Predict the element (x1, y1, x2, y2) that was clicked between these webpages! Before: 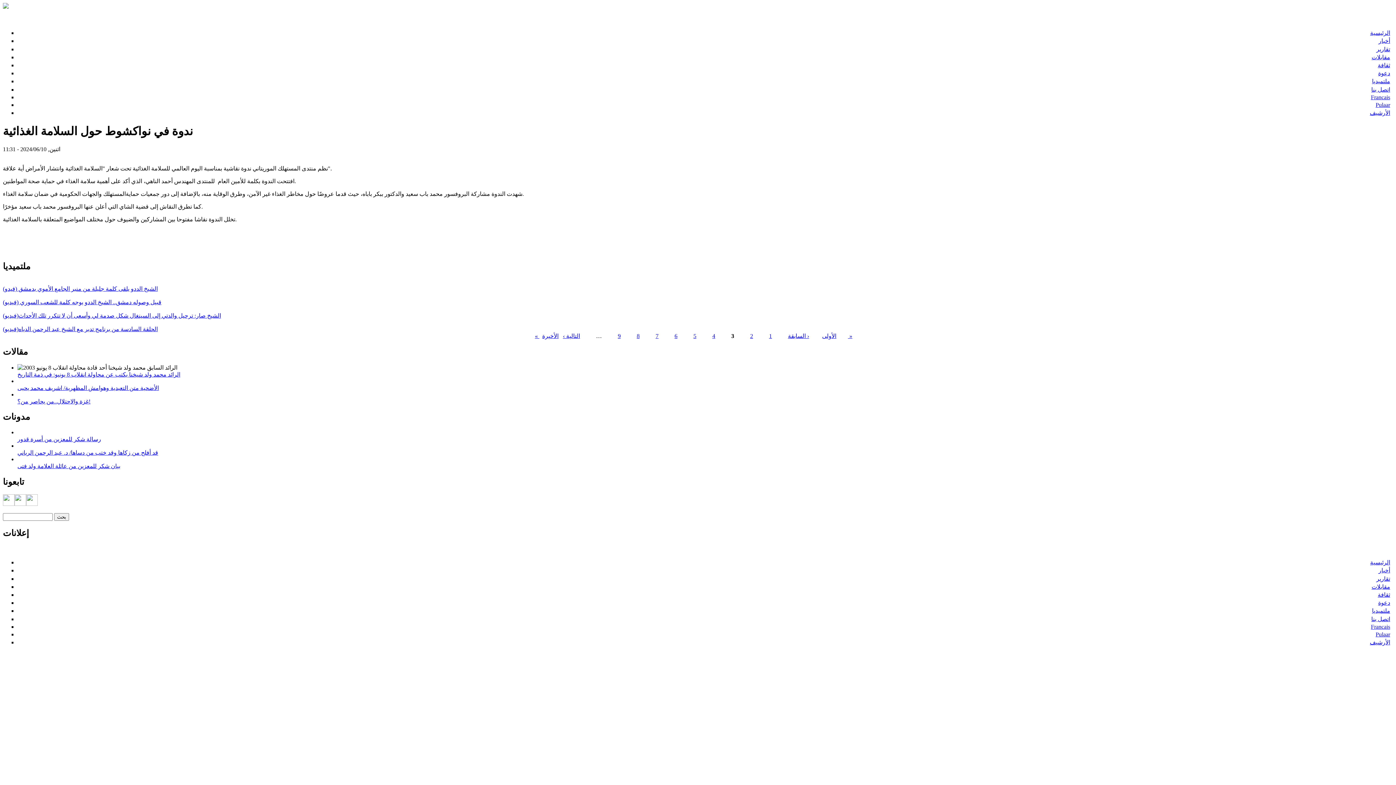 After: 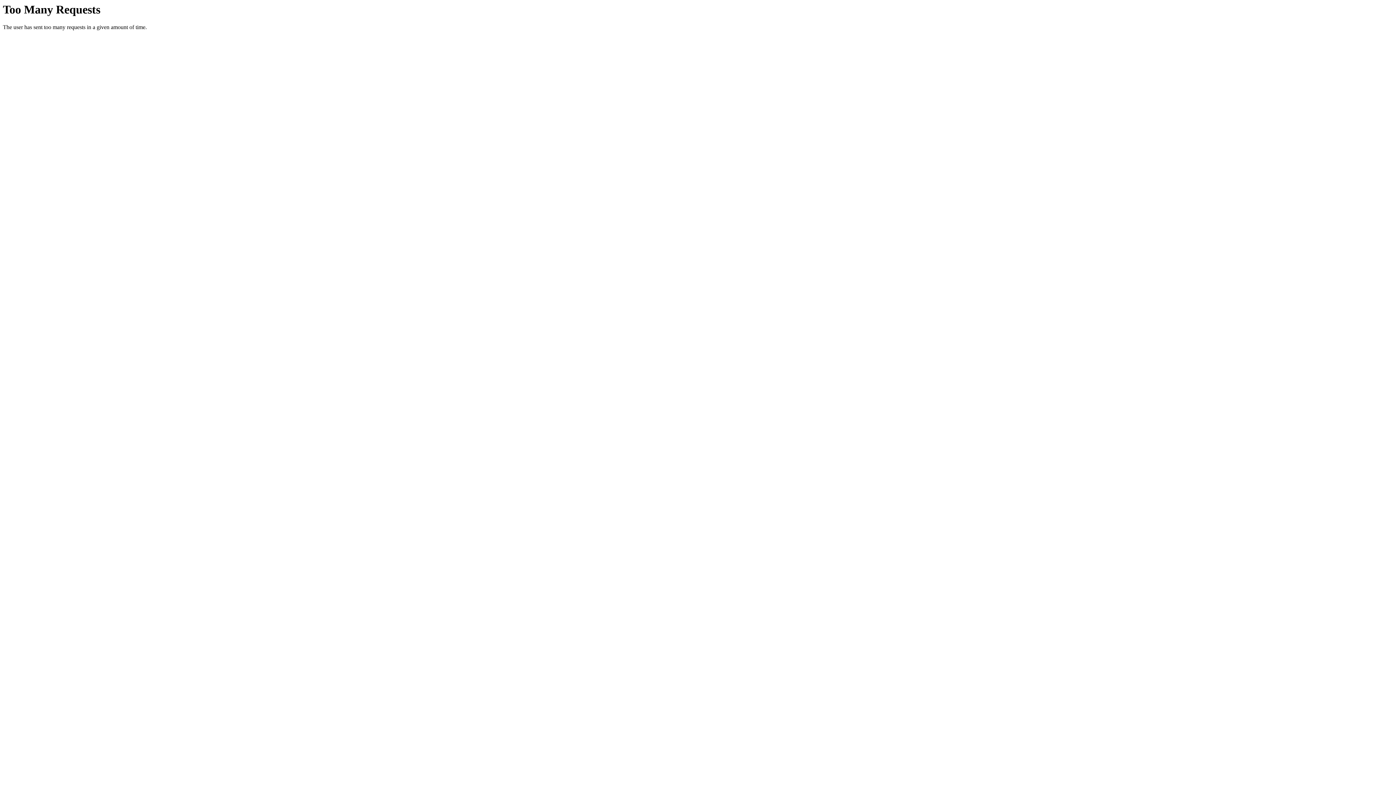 Action: bbox: (1370, 639, 1390, 645) label: الأرشيف